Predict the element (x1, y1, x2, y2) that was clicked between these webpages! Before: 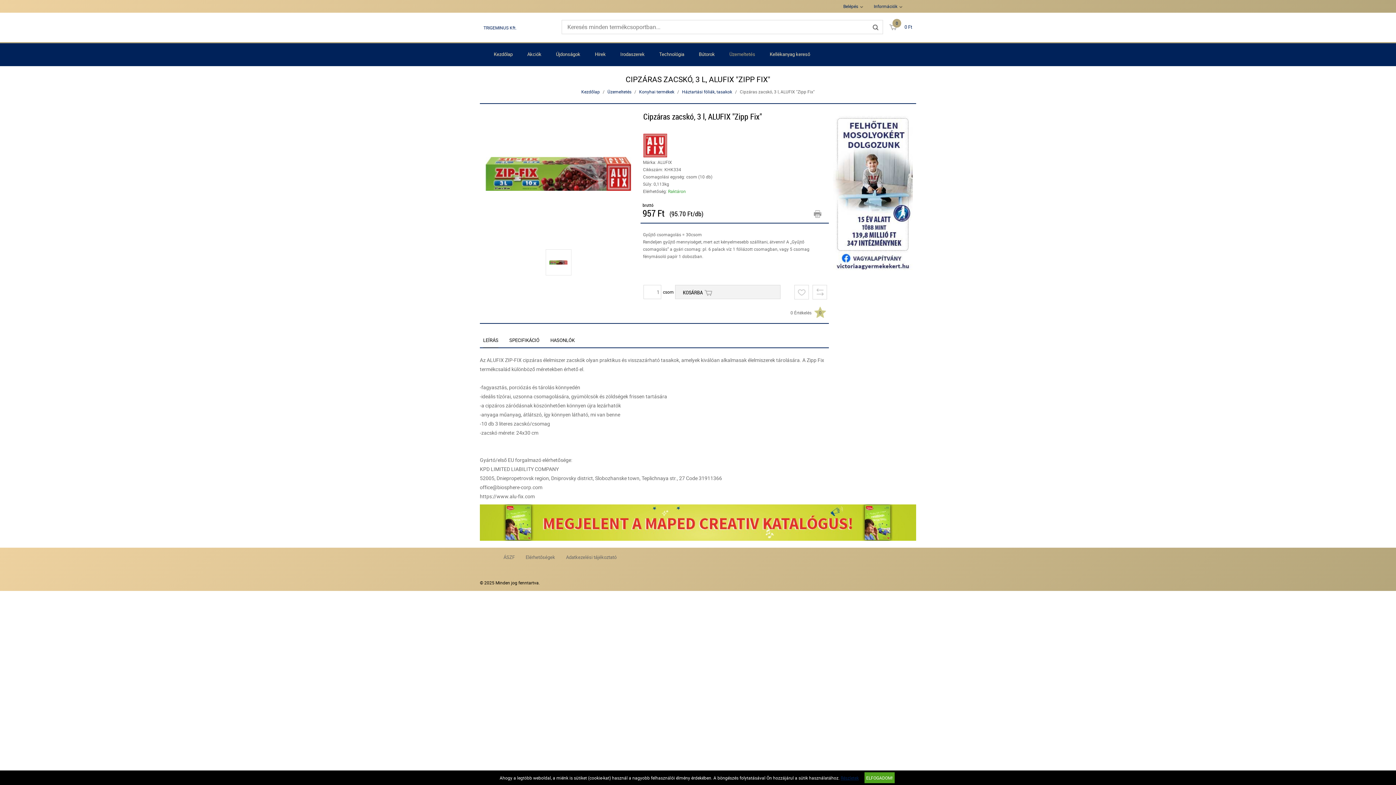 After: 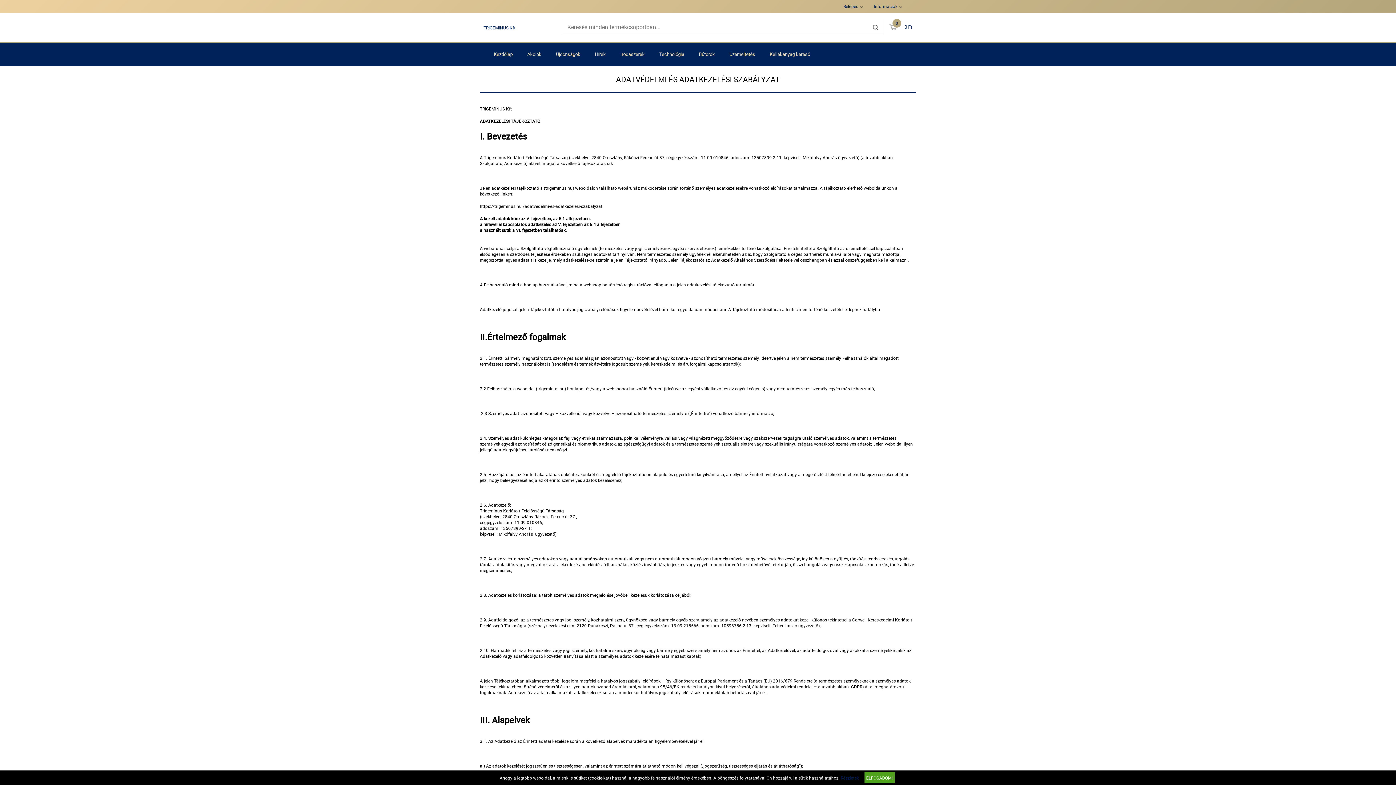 Action: label: Részletek bbox: (840, 775, 859, 781)